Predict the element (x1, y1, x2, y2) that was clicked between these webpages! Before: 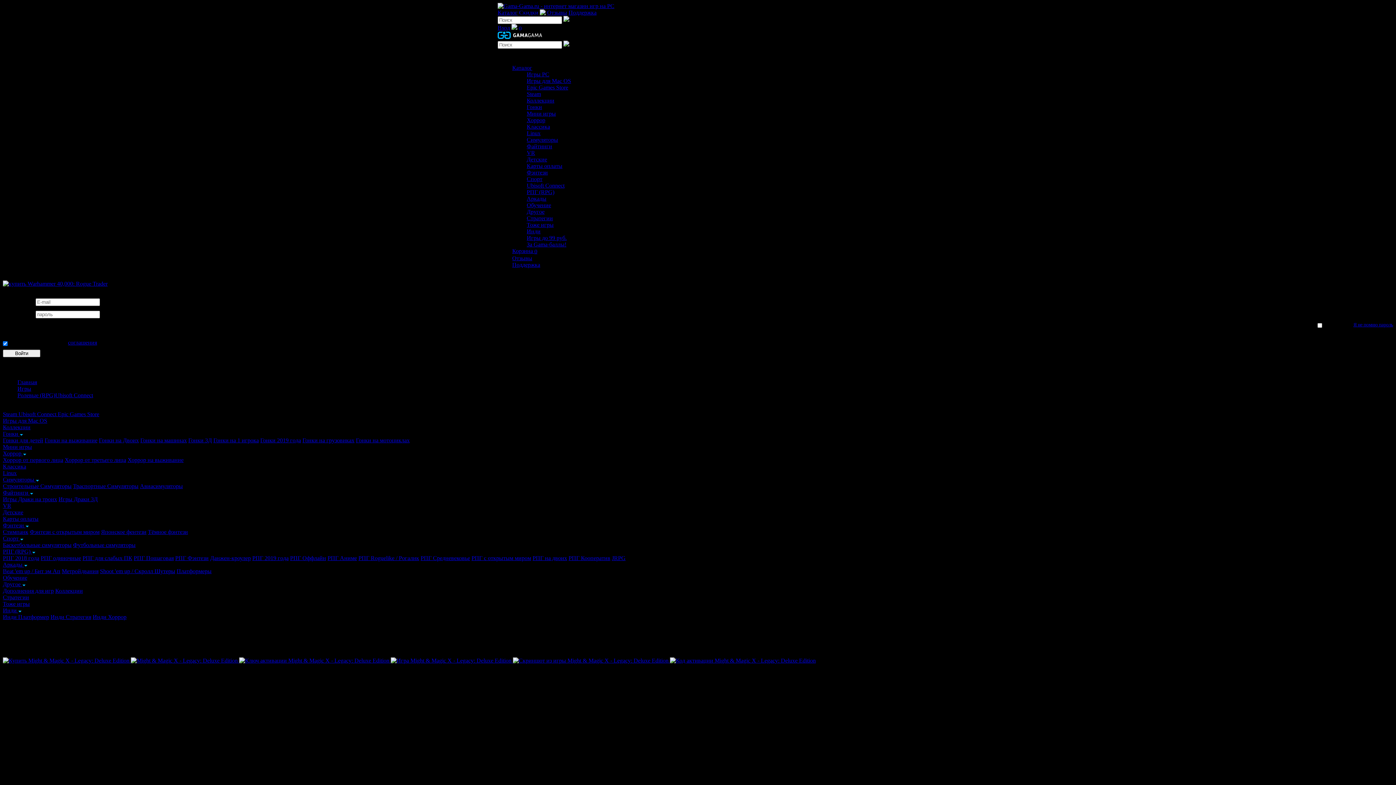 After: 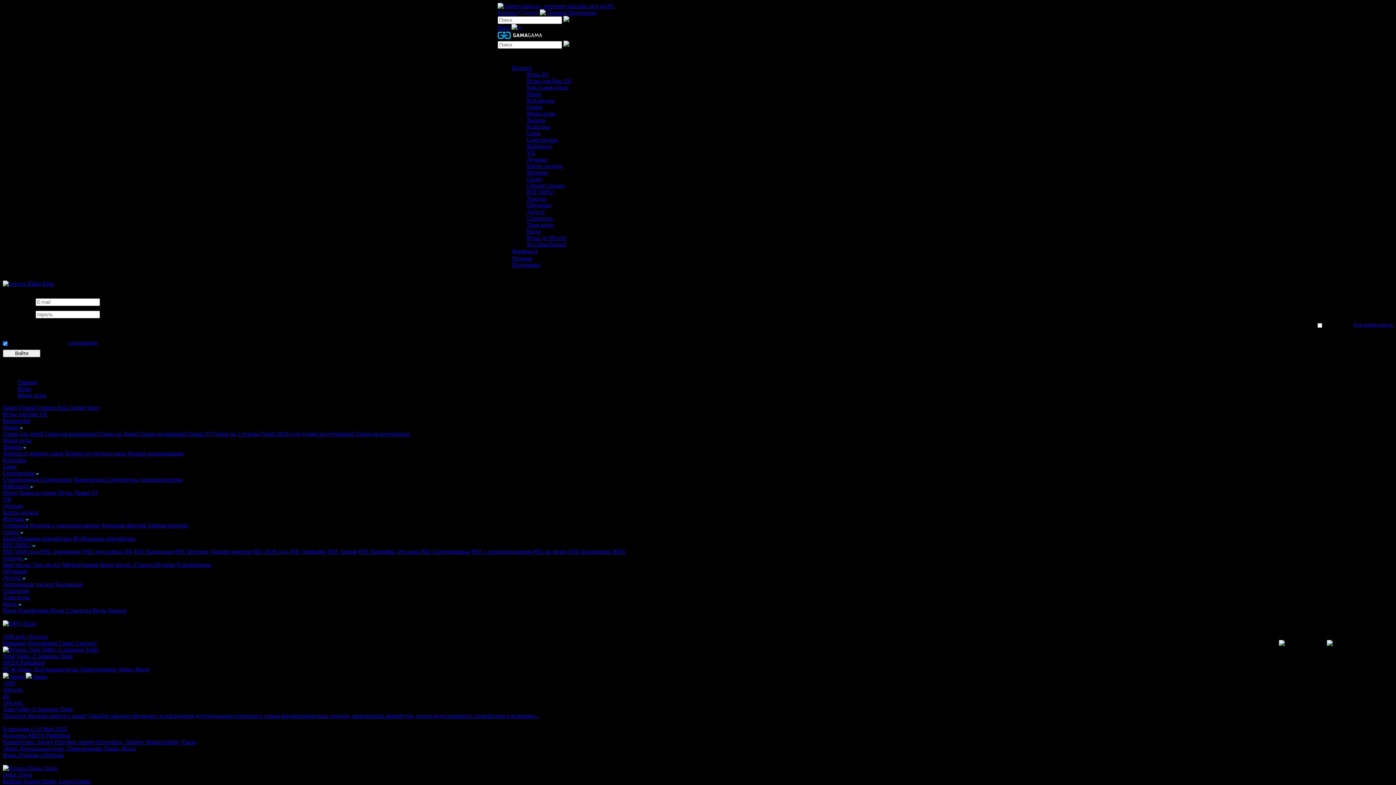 Action: bbox: (526, 110, 556, 116) label: Мини игры